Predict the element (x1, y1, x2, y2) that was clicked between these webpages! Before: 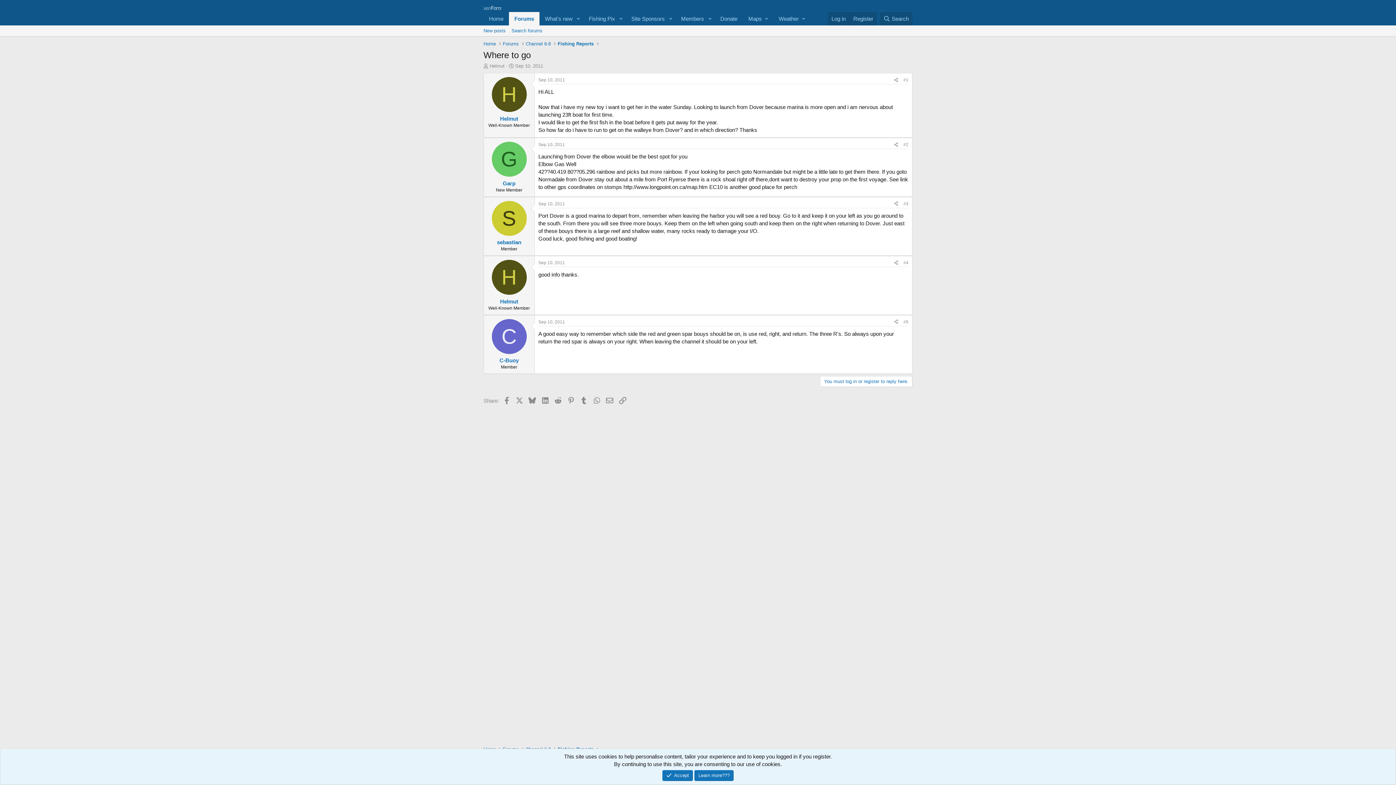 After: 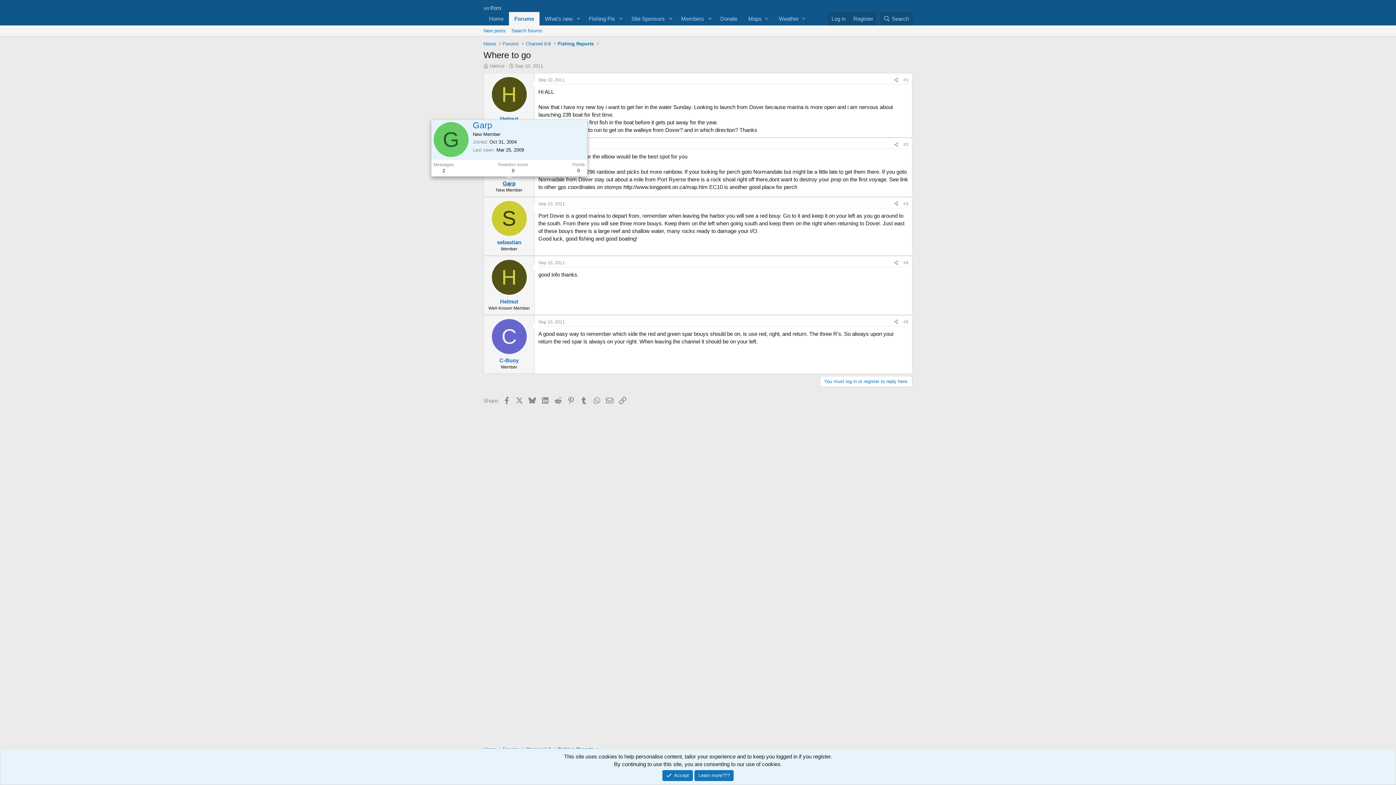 Action: label: Garp bbox: (502, 180, 515, 186)